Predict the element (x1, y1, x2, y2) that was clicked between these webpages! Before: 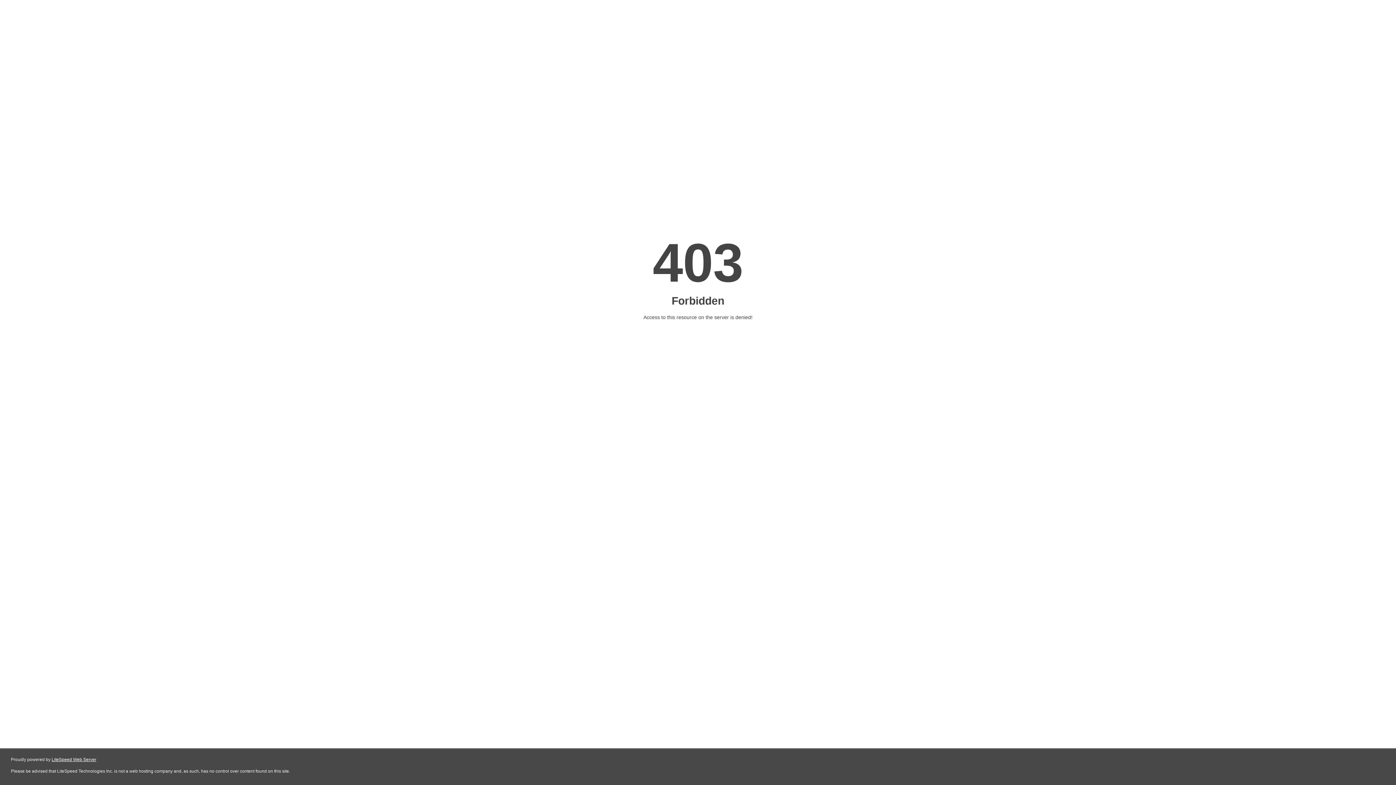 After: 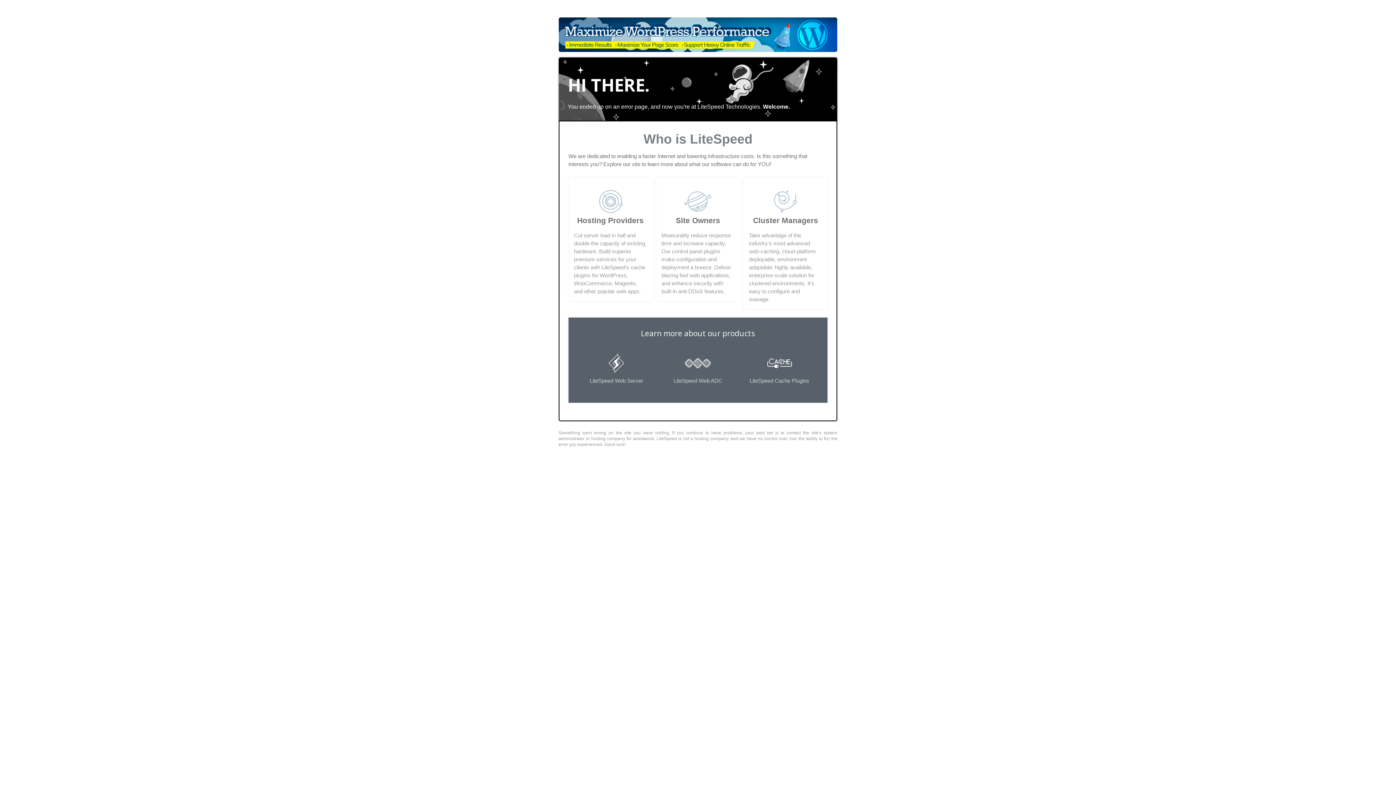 Action: label: LiteSpeed Web Server bbox: (51, 757, 96, 762)